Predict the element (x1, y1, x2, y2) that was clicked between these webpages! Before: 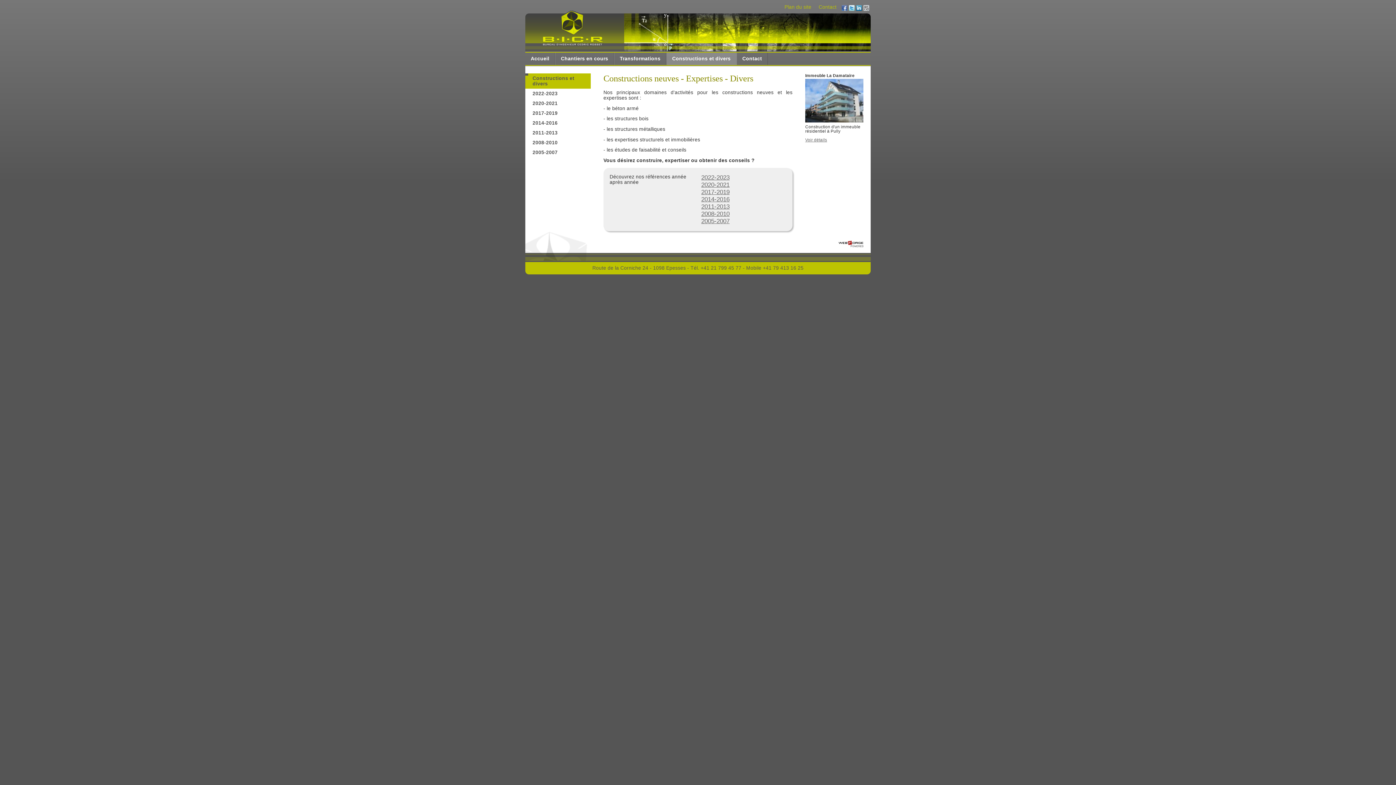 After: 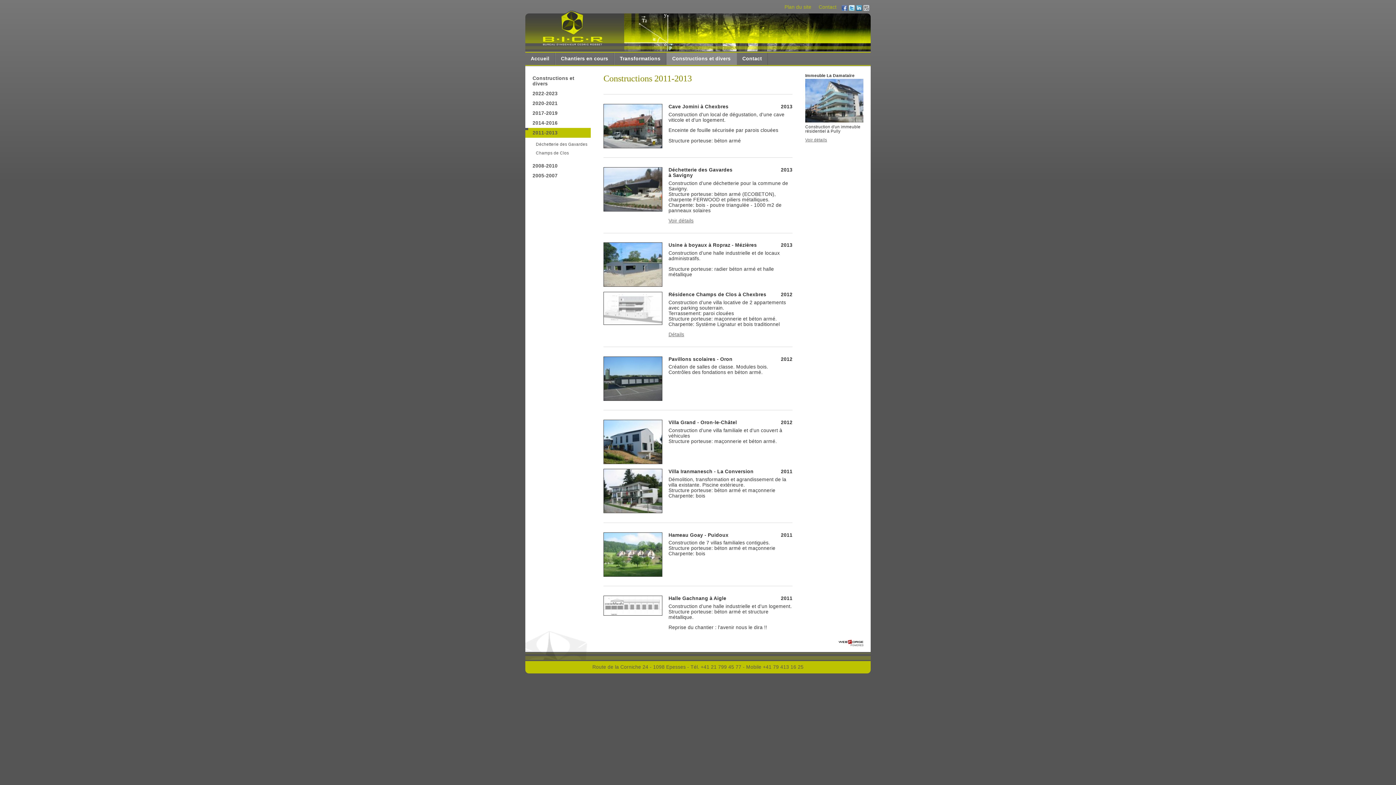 Action: bbox: (701, 203, 729, 210) label: 2011-2013